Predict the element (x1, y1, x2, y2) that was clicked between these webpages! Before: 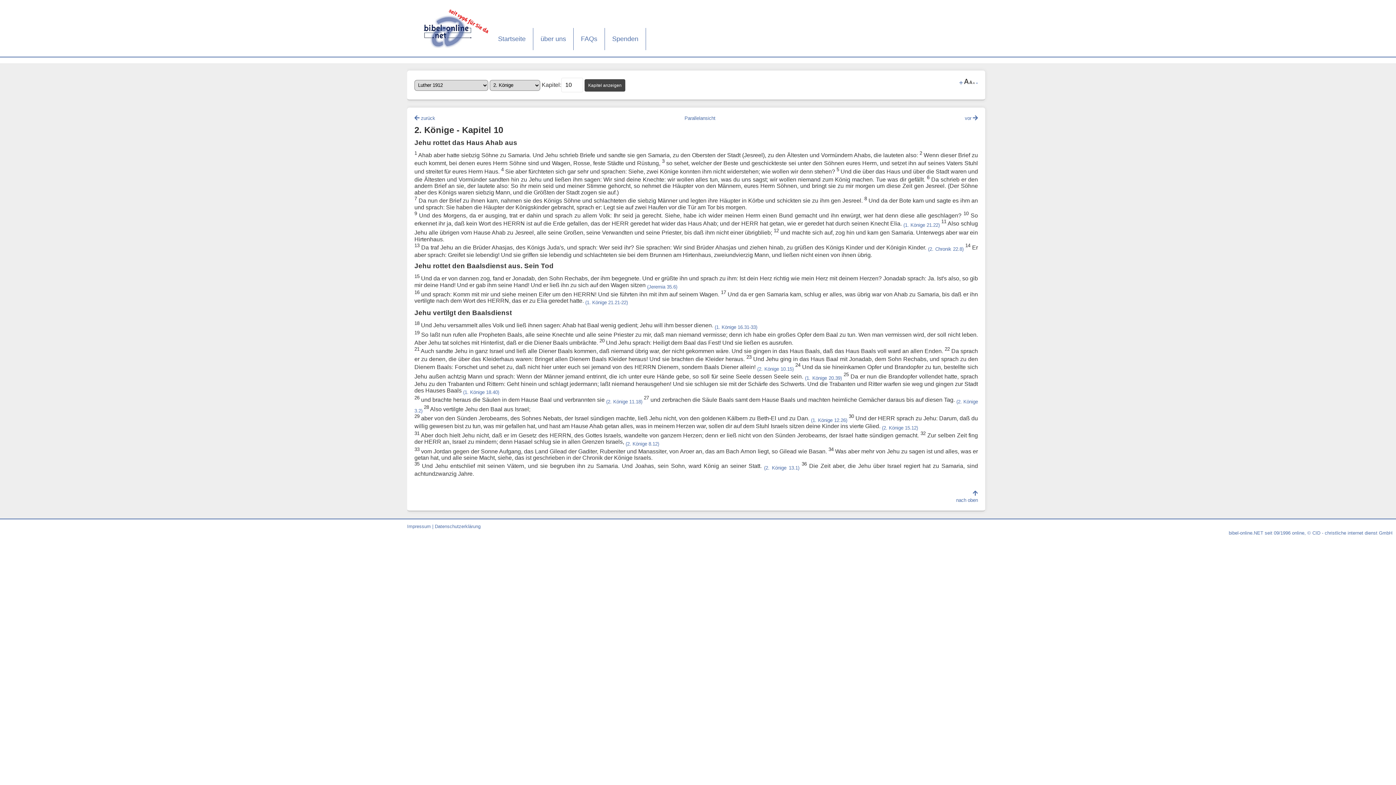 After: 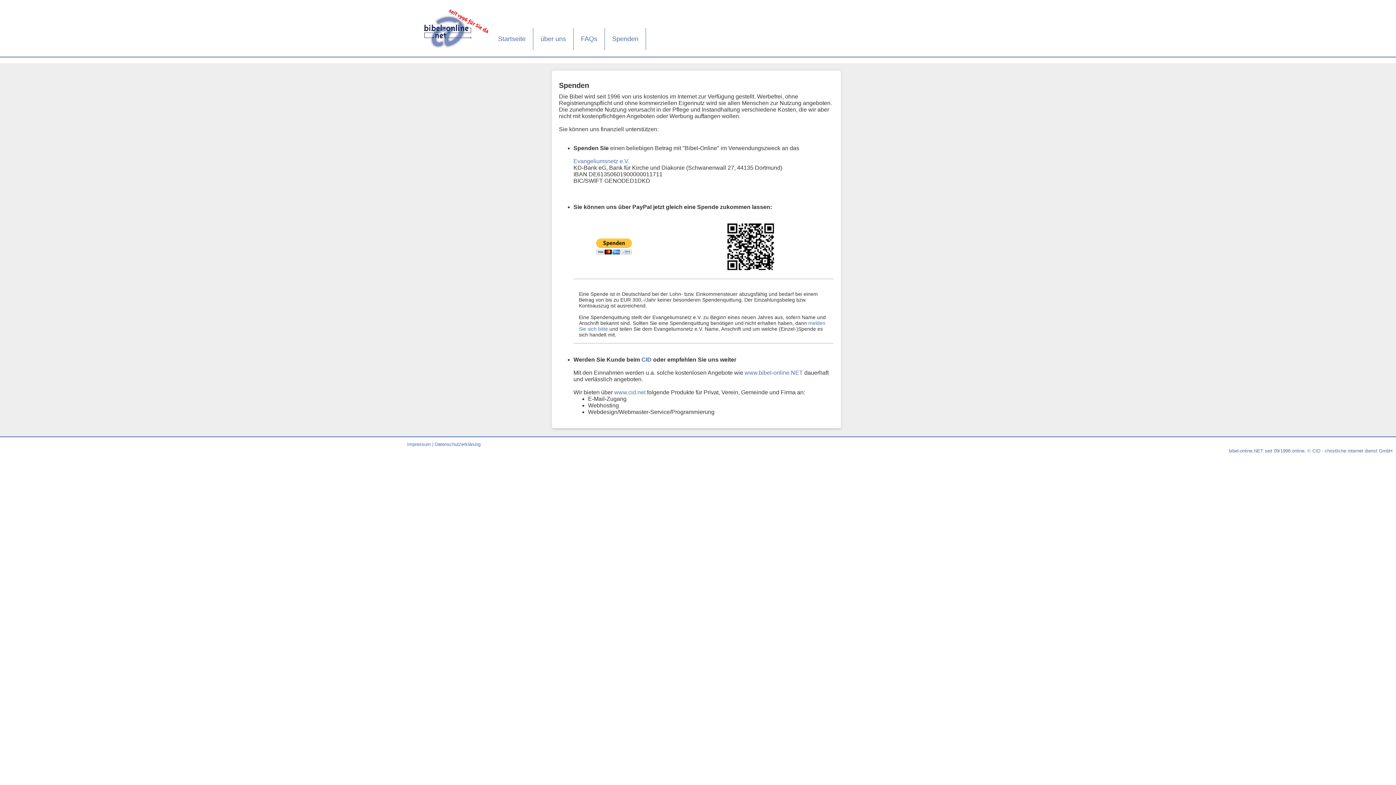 Action: bbox: (605, 28, 646, 50) label: Spenden